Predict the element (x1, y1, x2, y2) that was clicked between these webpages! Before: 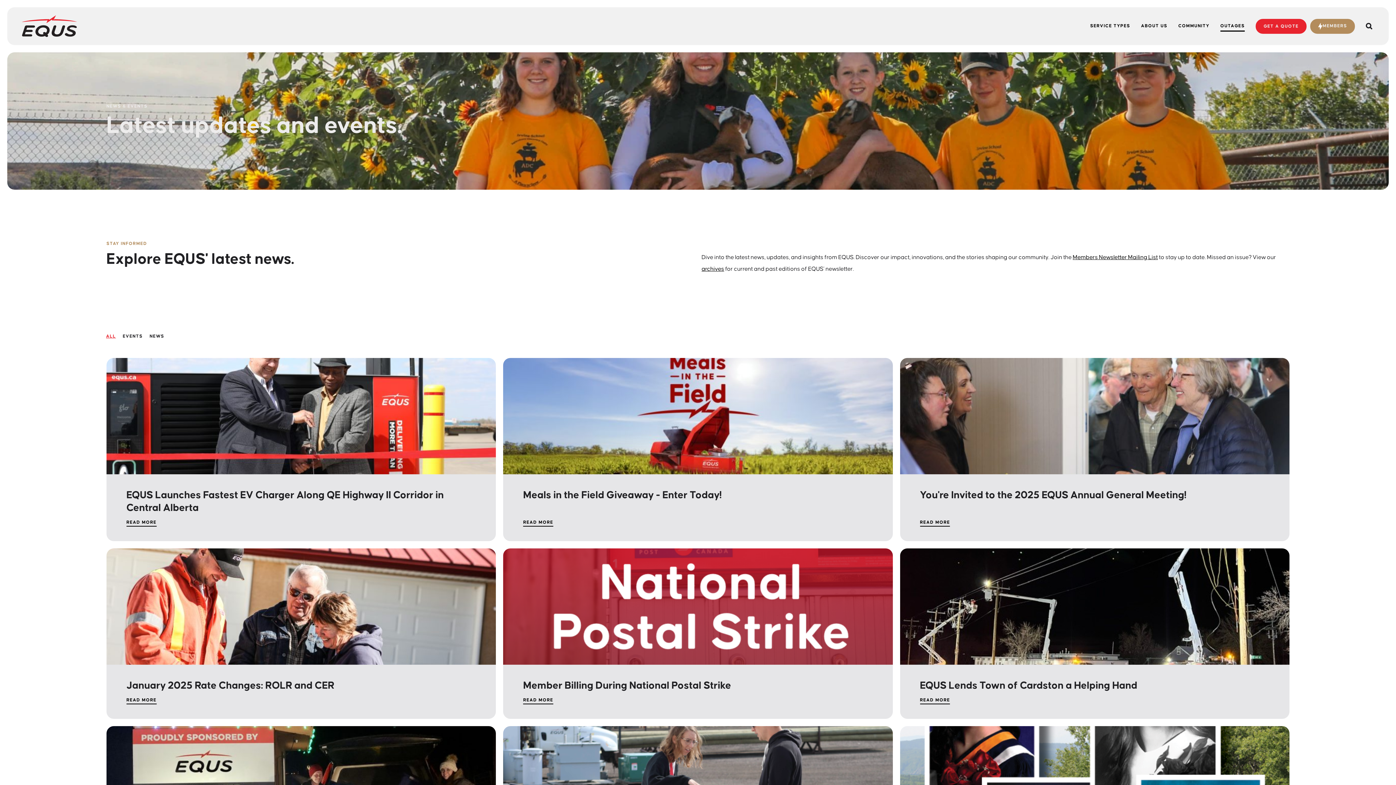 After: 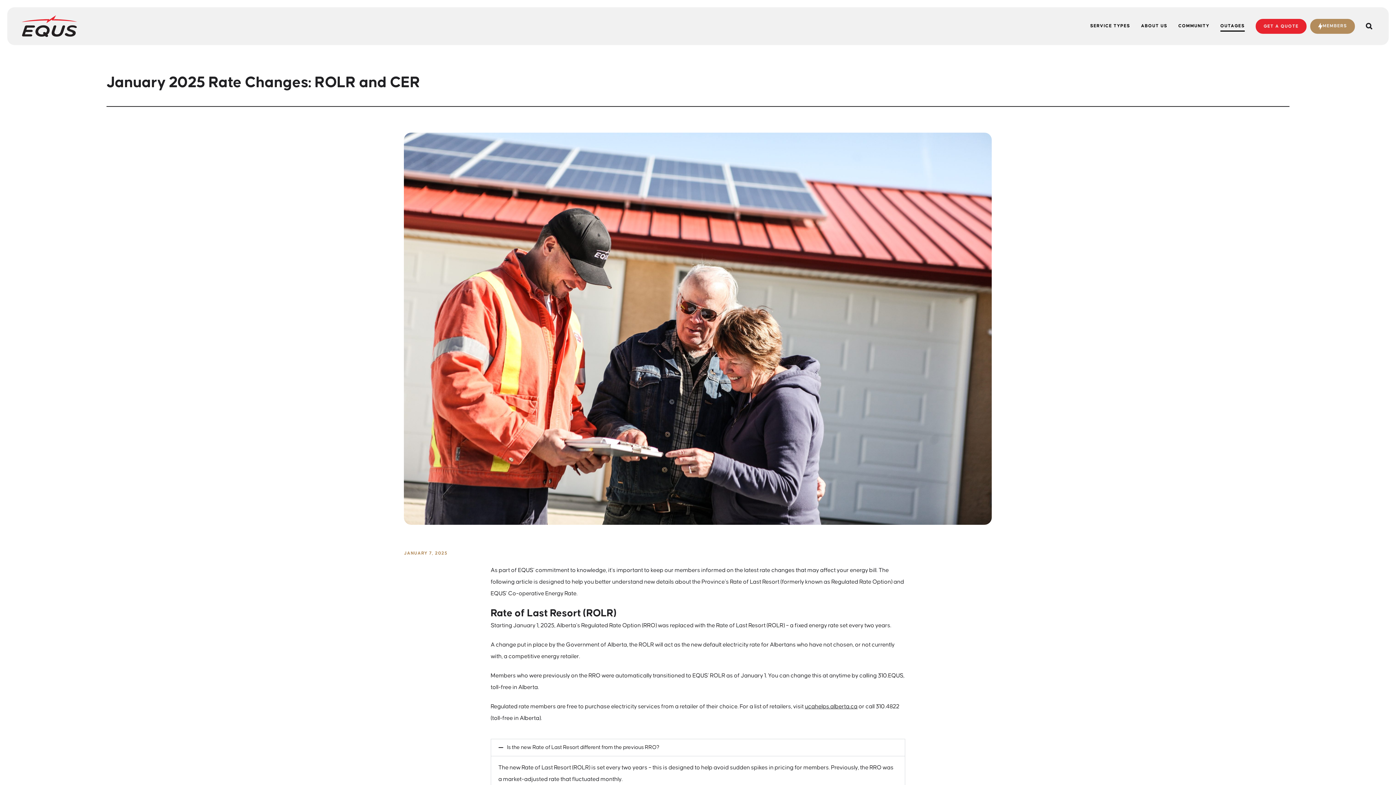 Action: bbox: (126, 697, 156, 704) label: READ MORE